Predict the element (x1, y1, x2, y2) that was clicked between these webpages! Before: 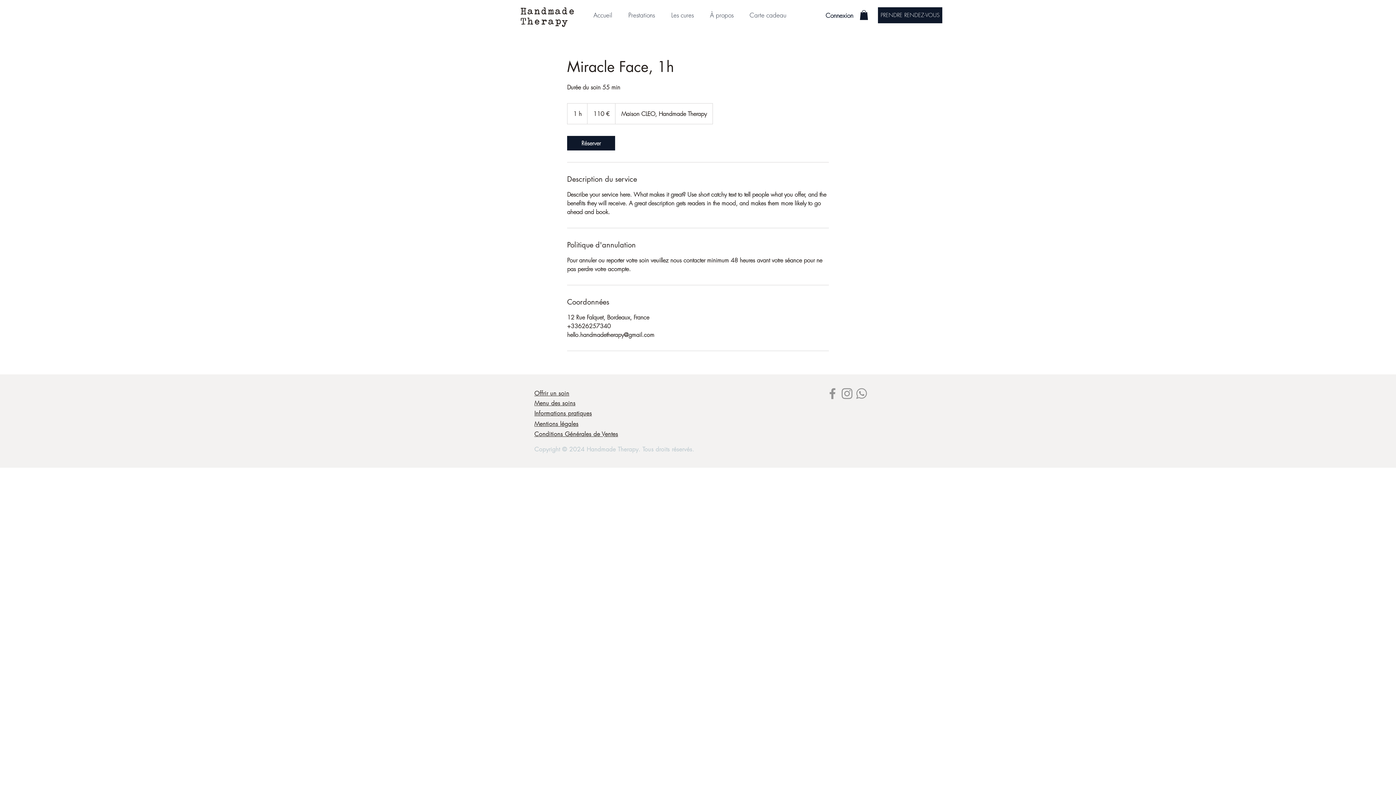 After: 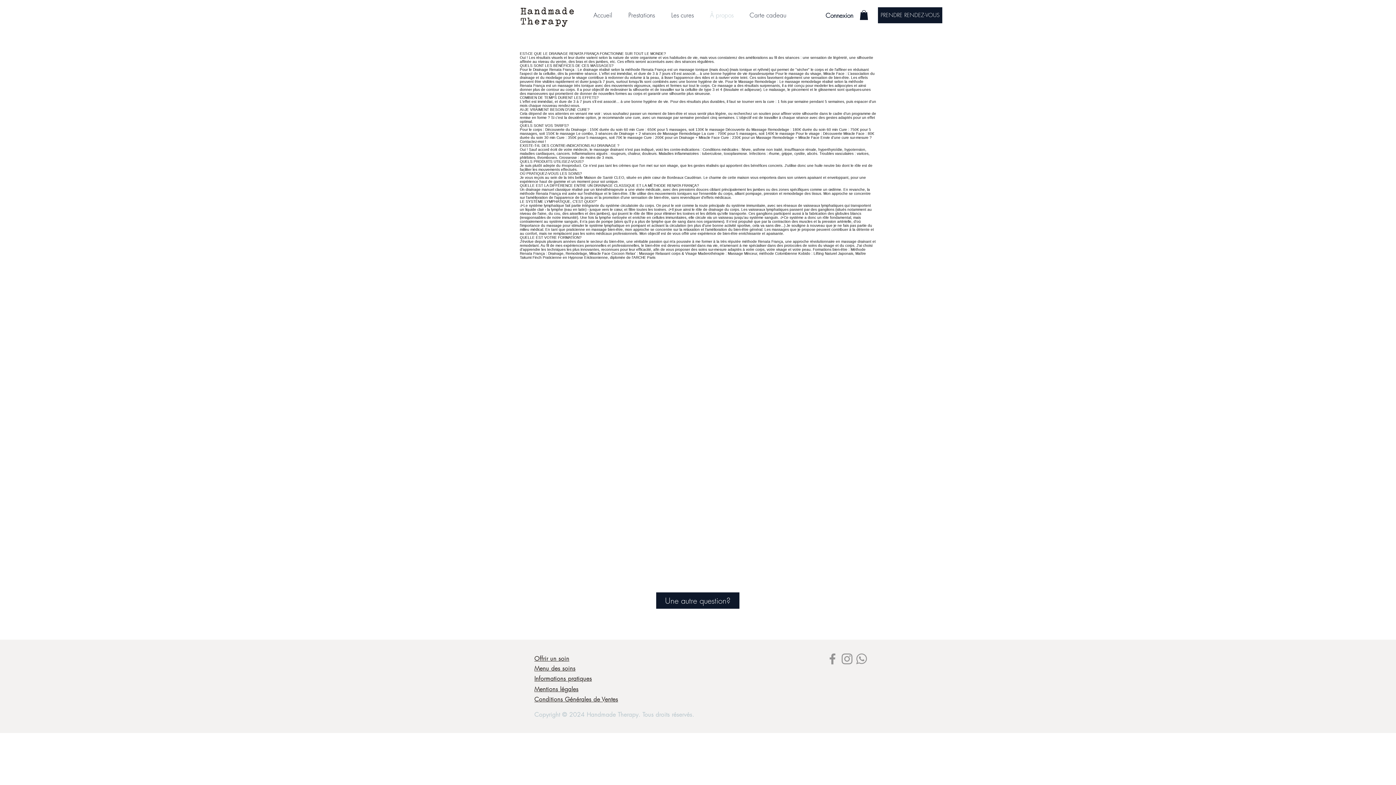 Action: bbox: (534, 409, 592, 417) label: Informations pratiques